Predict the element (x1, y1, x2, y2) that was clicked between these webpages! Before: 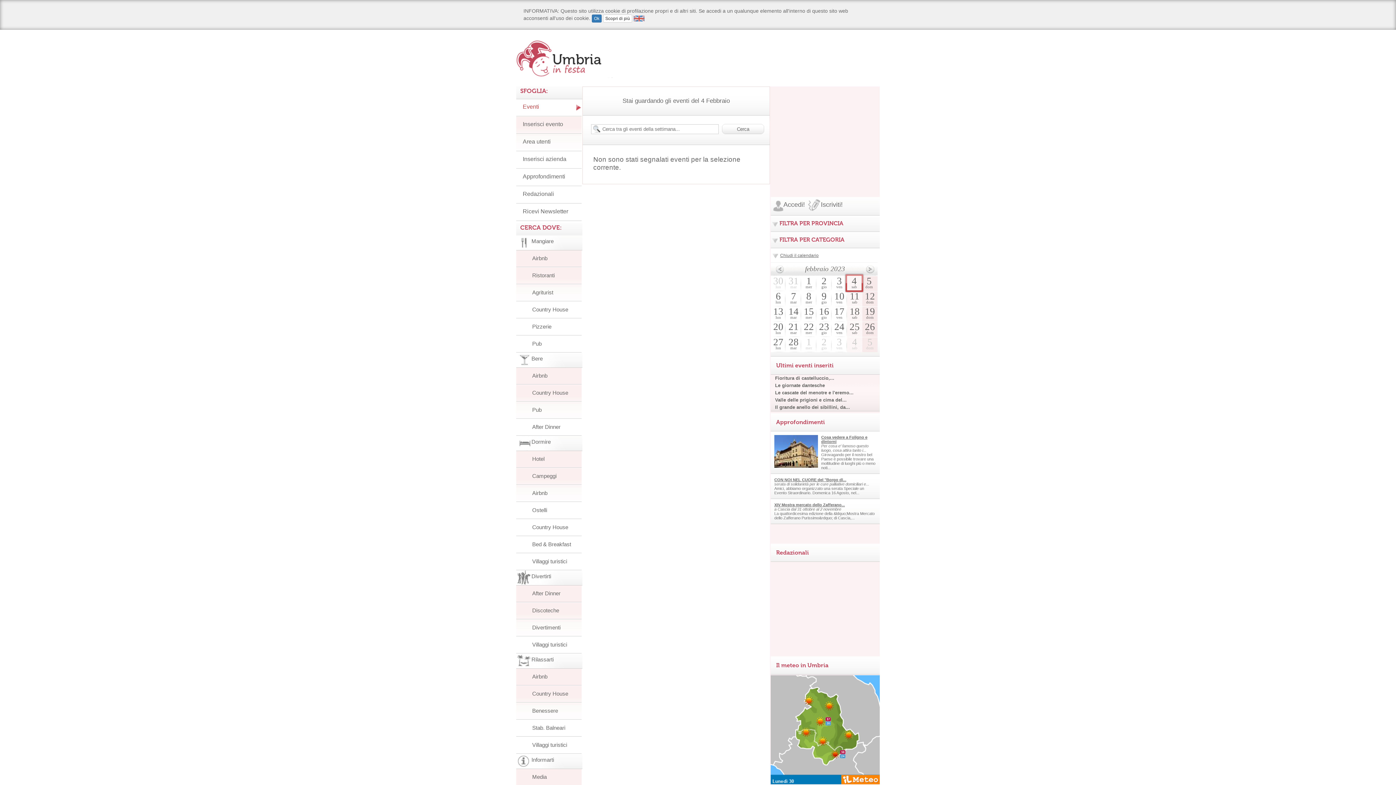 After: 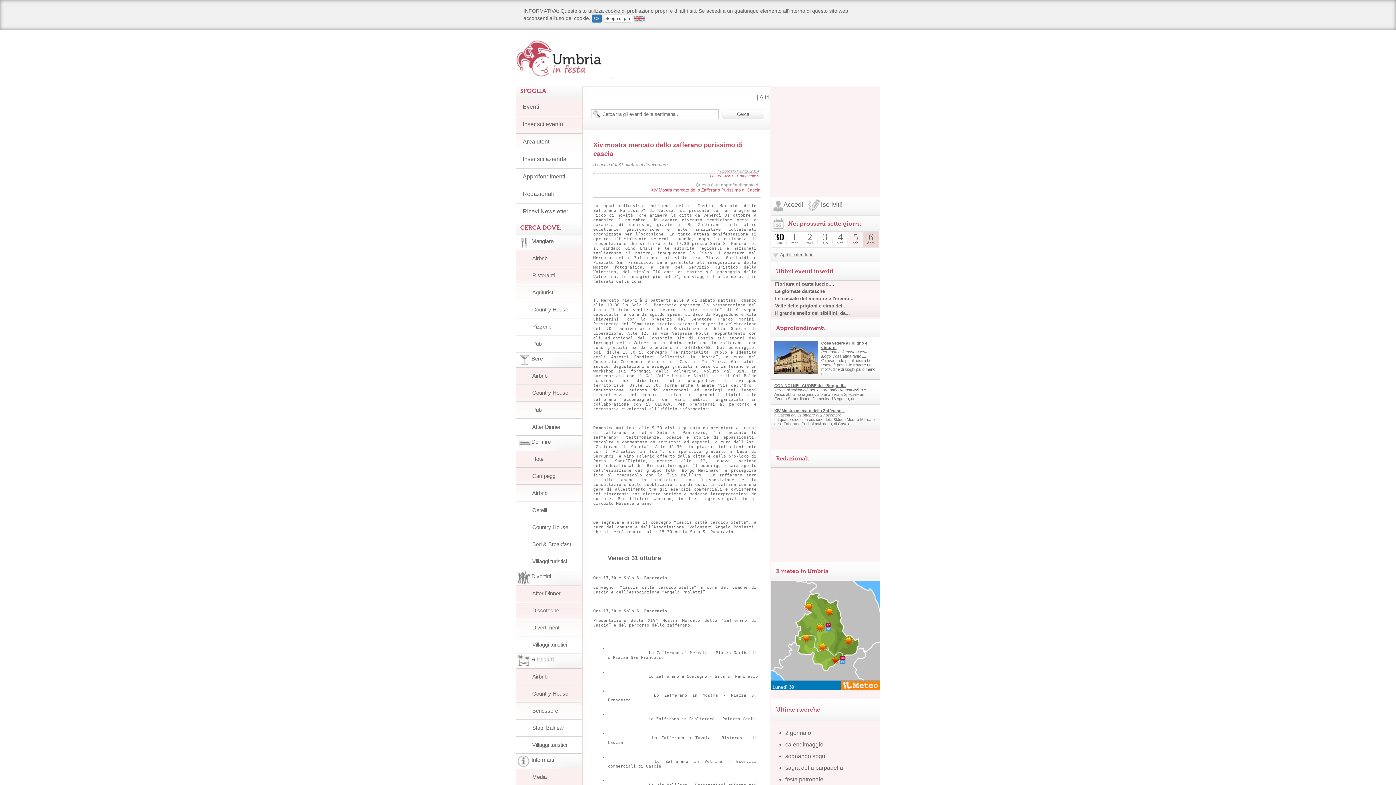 Action: label: XIV Mostra mercato dello Zafferano... bbox: (774, 502, 845, 507)